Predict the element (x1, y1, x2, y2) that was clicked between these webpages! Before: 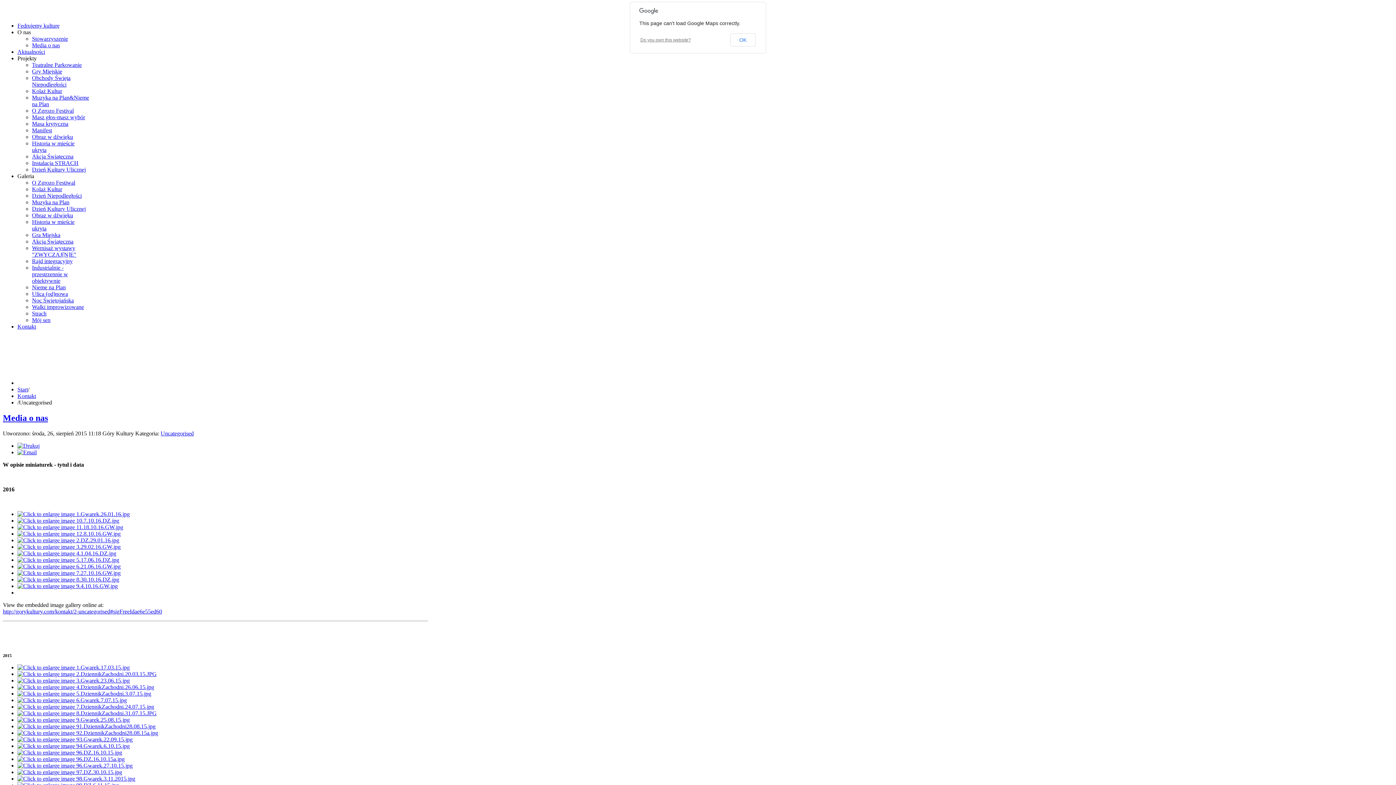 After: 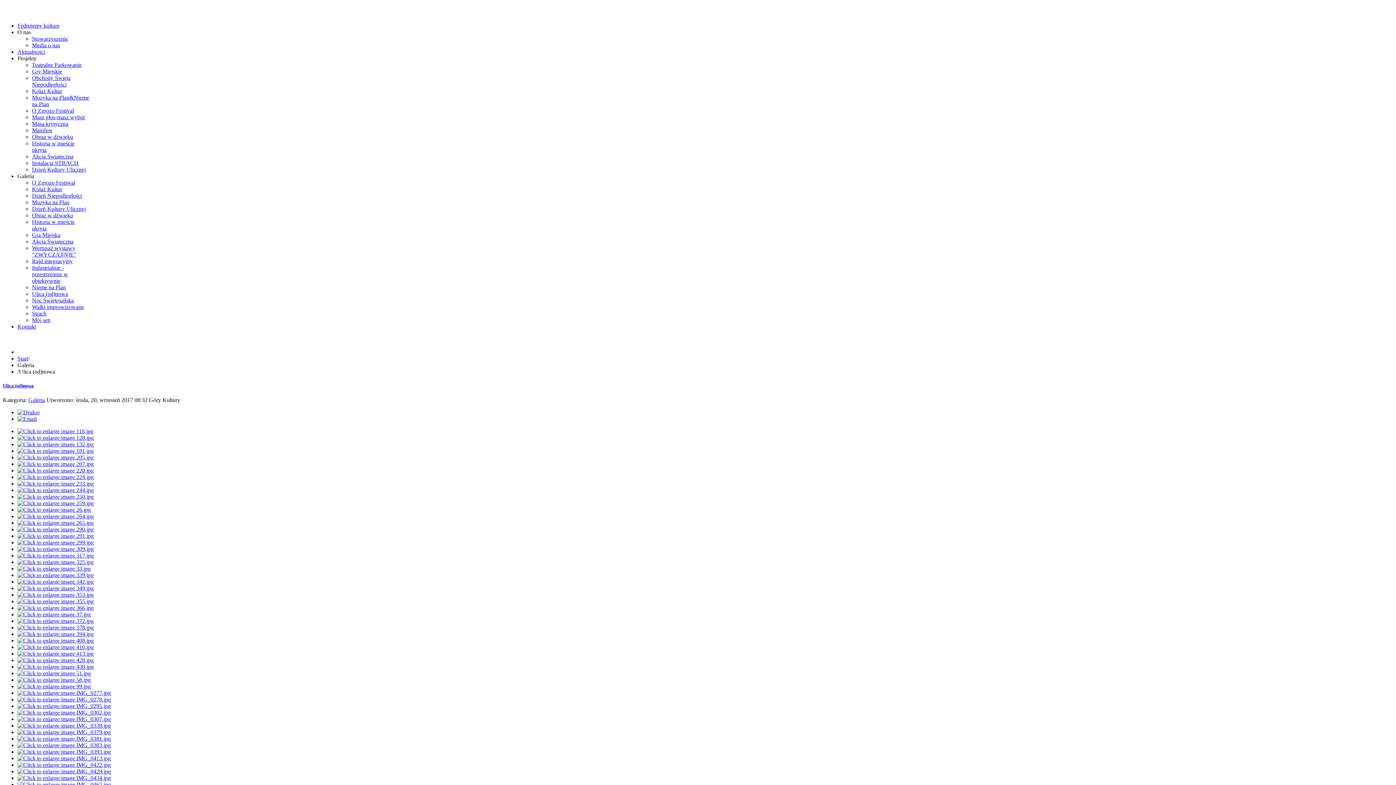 Action: bbox: (32, 290, 68, 297) label: Ulica (od)nowa